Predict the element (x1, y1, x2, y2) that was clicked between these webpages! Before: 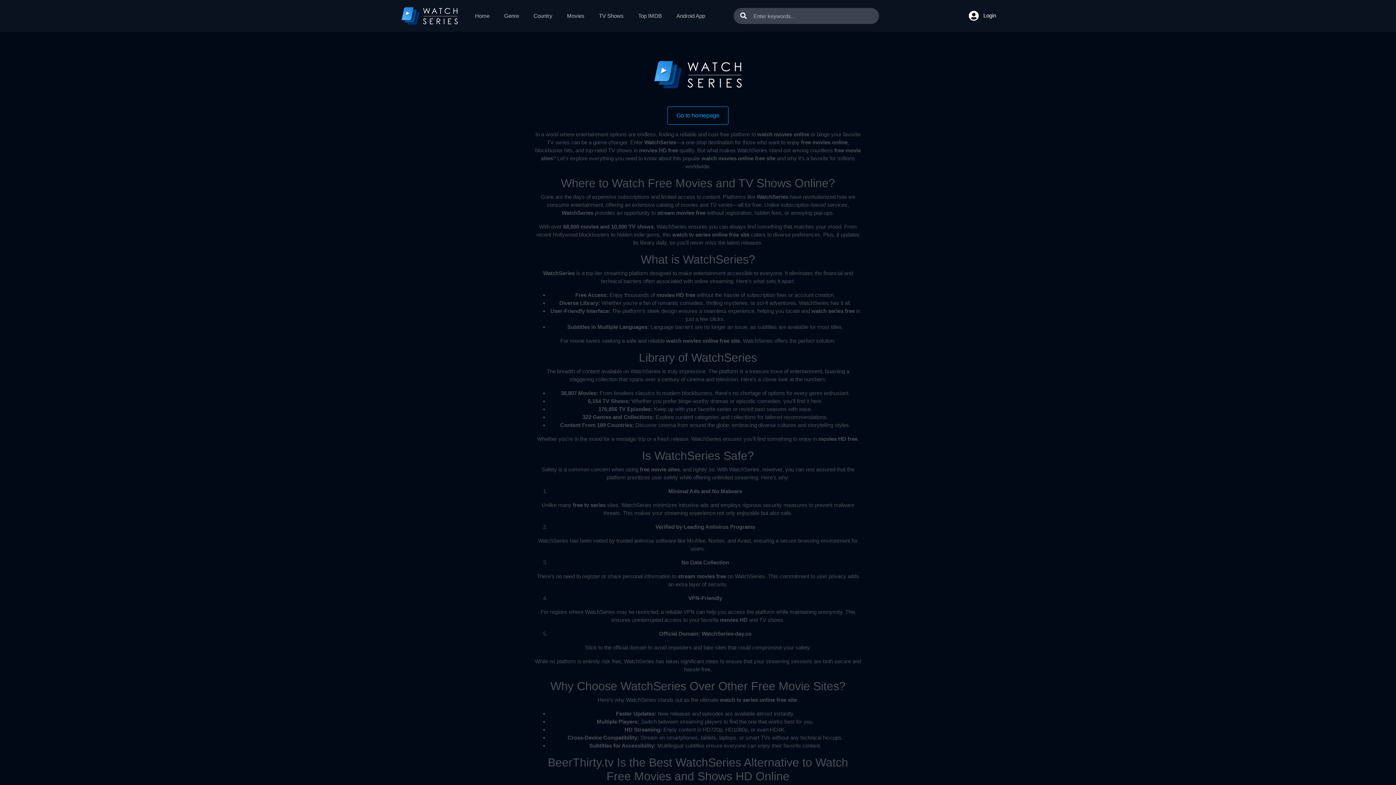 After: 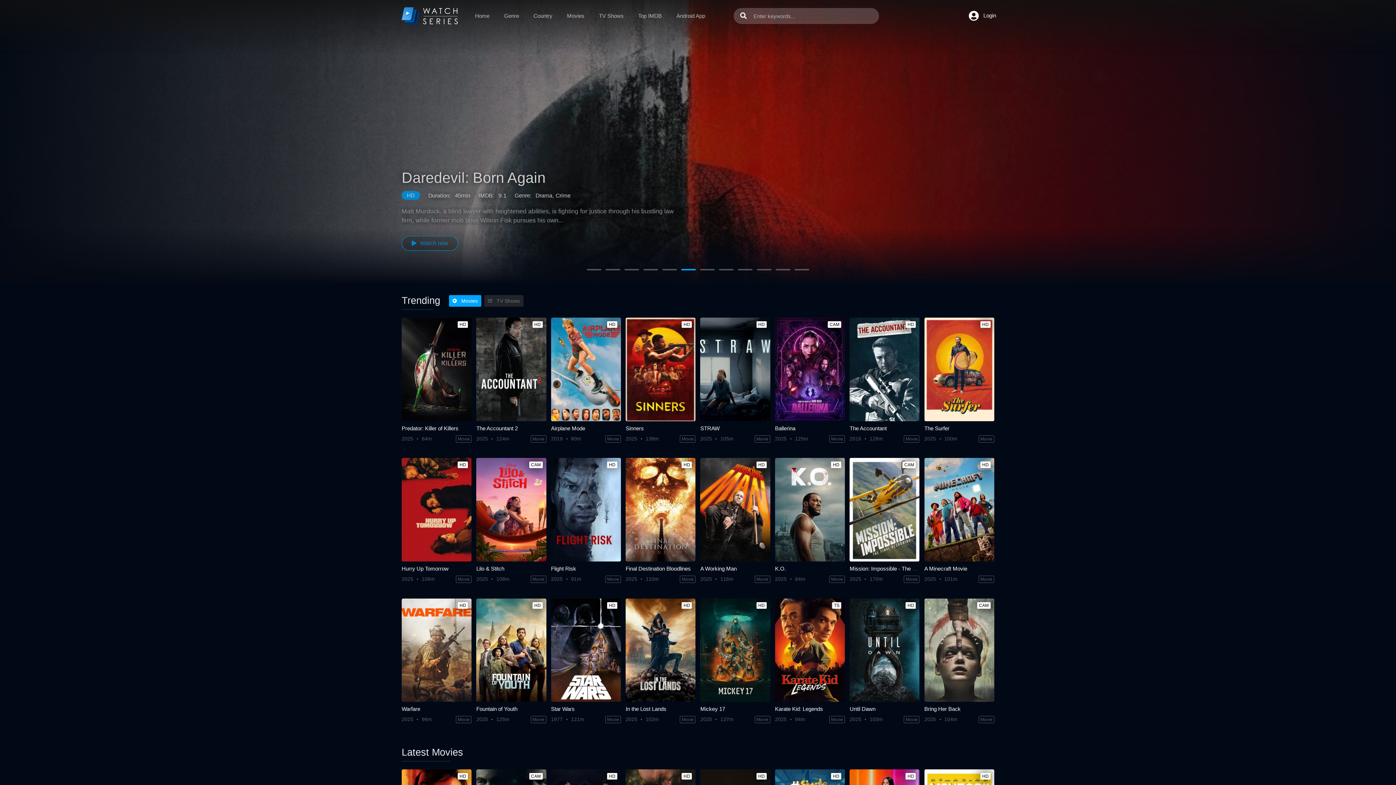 Action: bbox: (470, 9, 494, 22) label: Home